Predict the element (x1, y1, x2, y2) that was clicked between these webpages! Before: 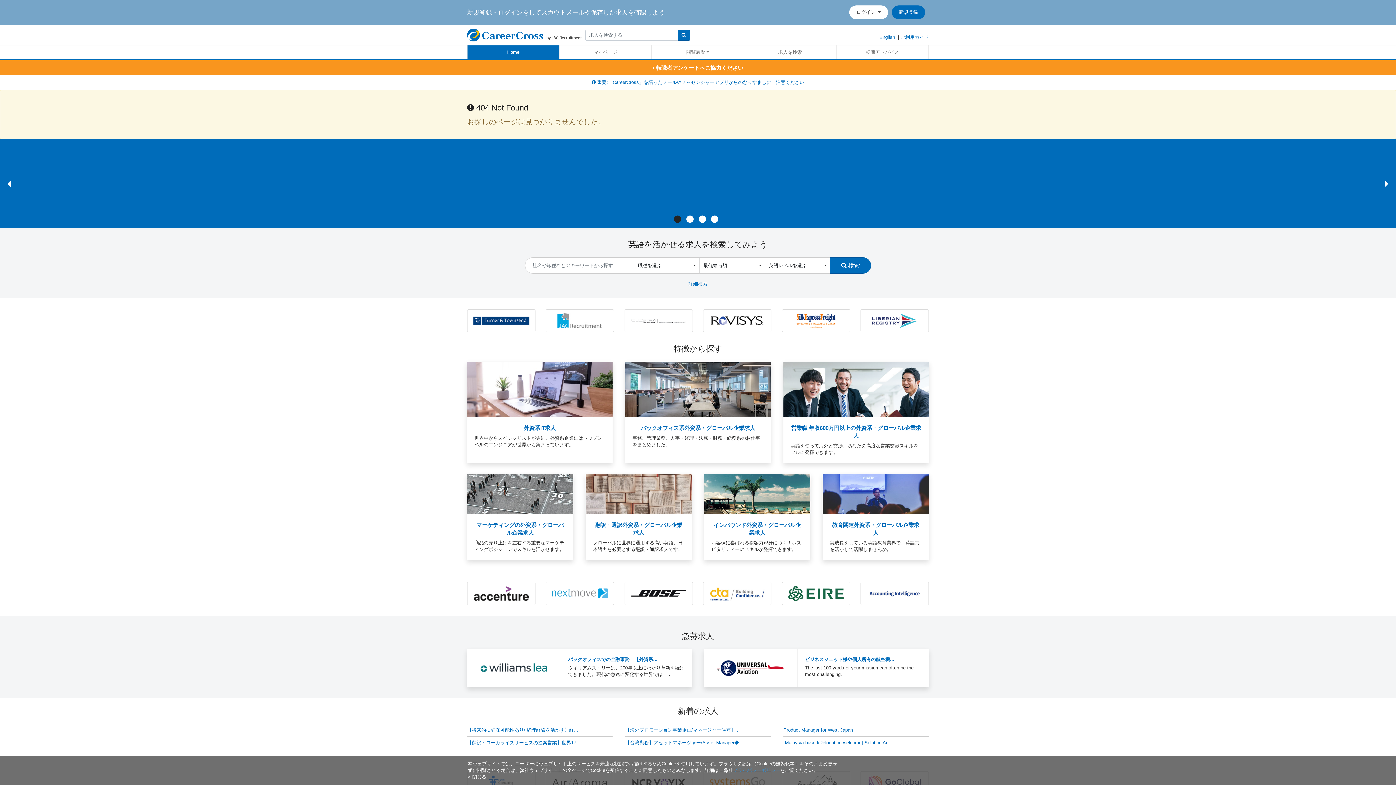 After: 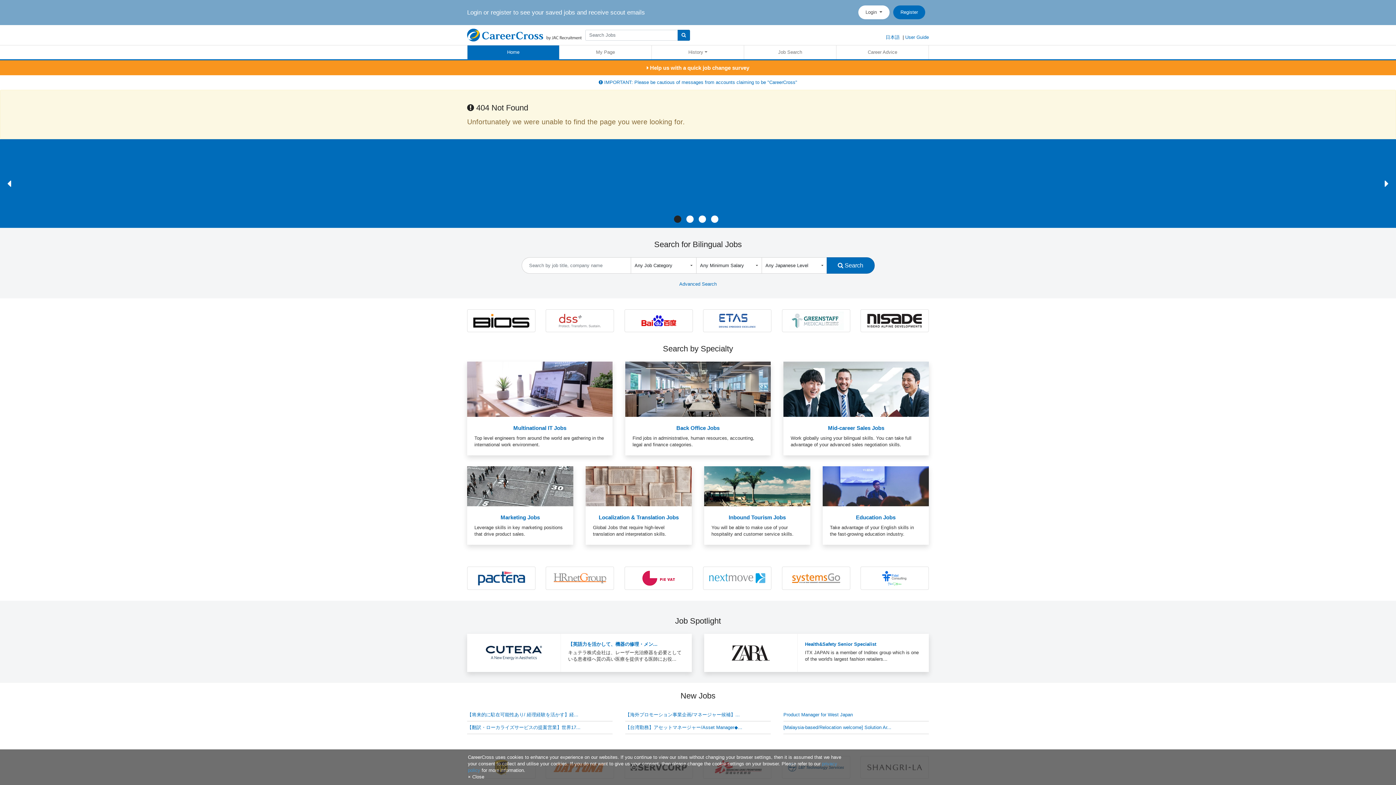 Action: bbox: (879, 30, 895, 43) label: English